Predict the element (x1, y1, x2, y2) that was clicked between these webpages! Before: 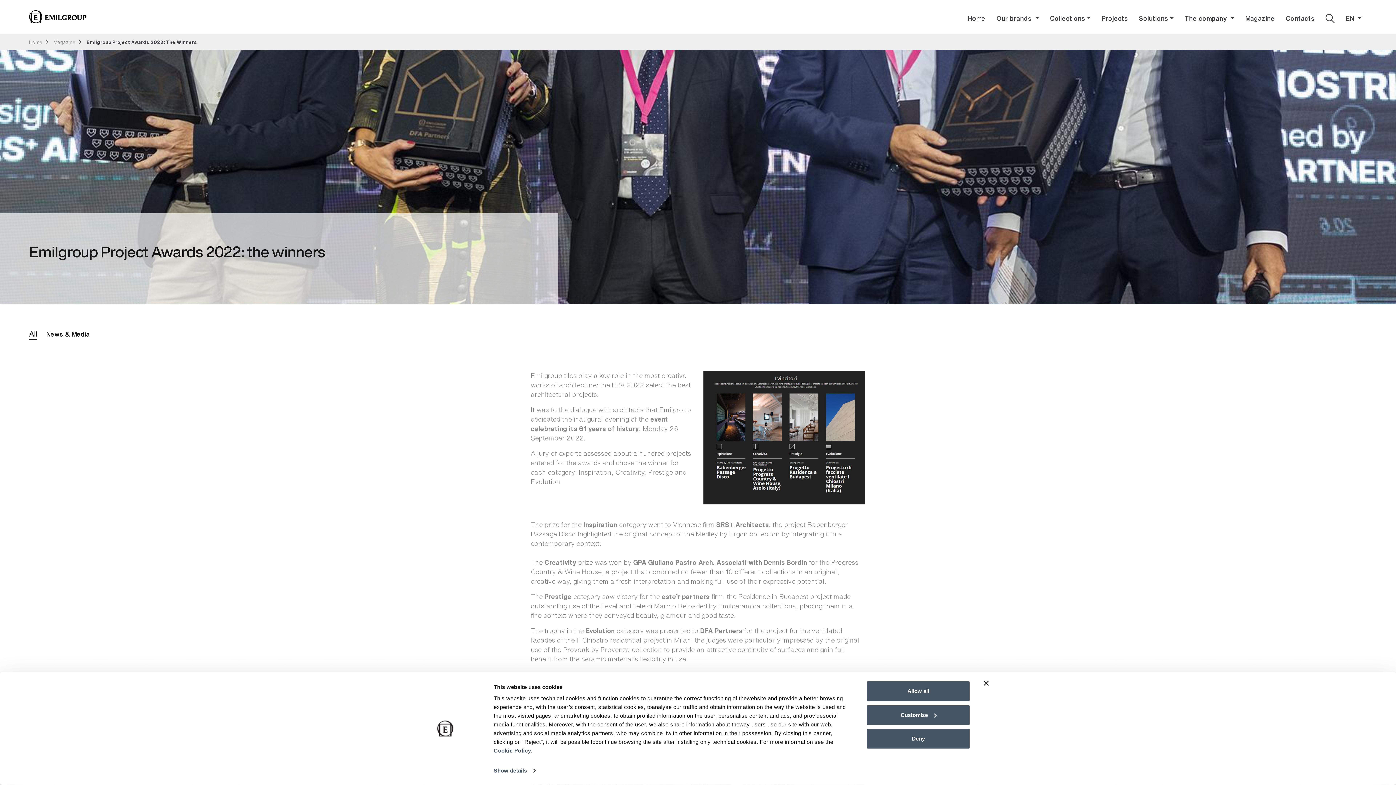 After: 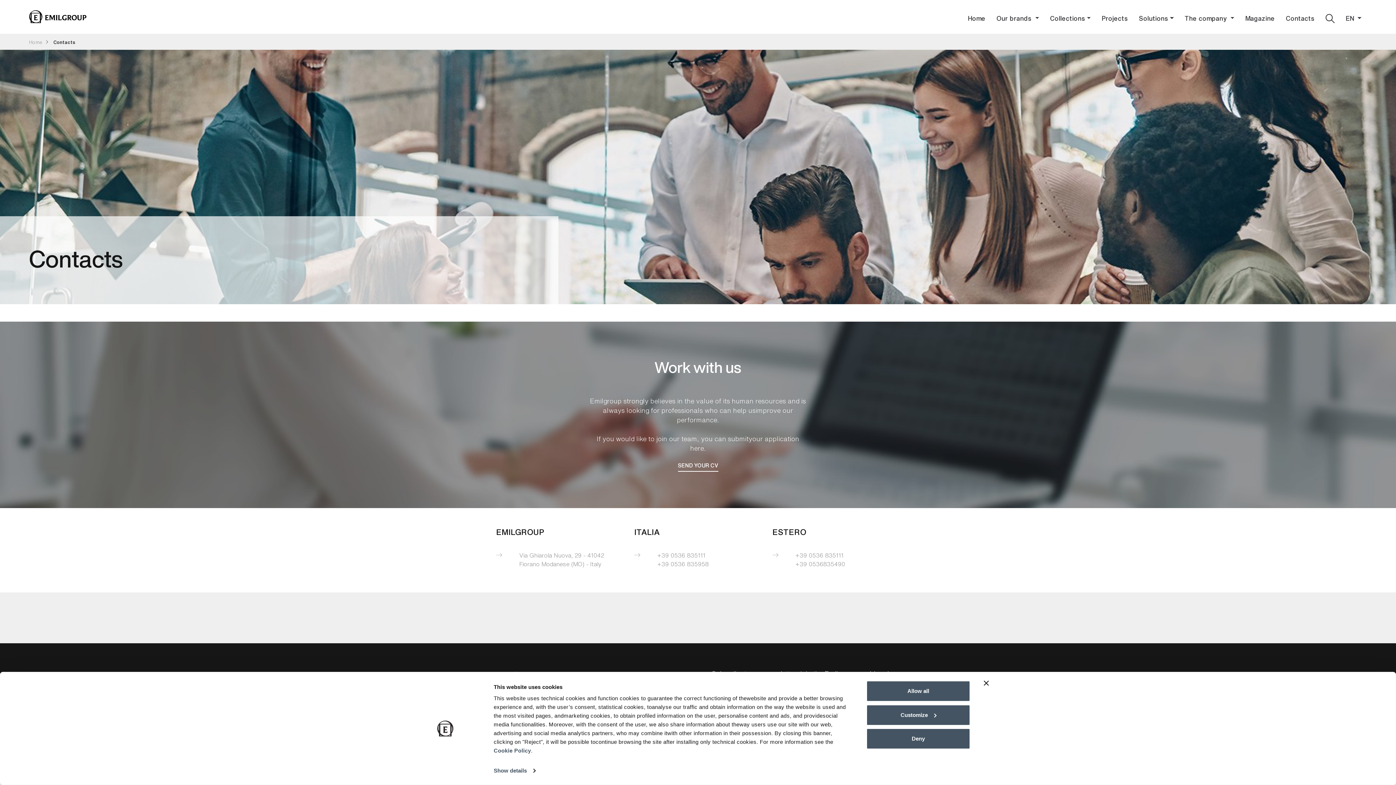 Action: bbox: (1280, 5, 1320, 30) label: Contacts